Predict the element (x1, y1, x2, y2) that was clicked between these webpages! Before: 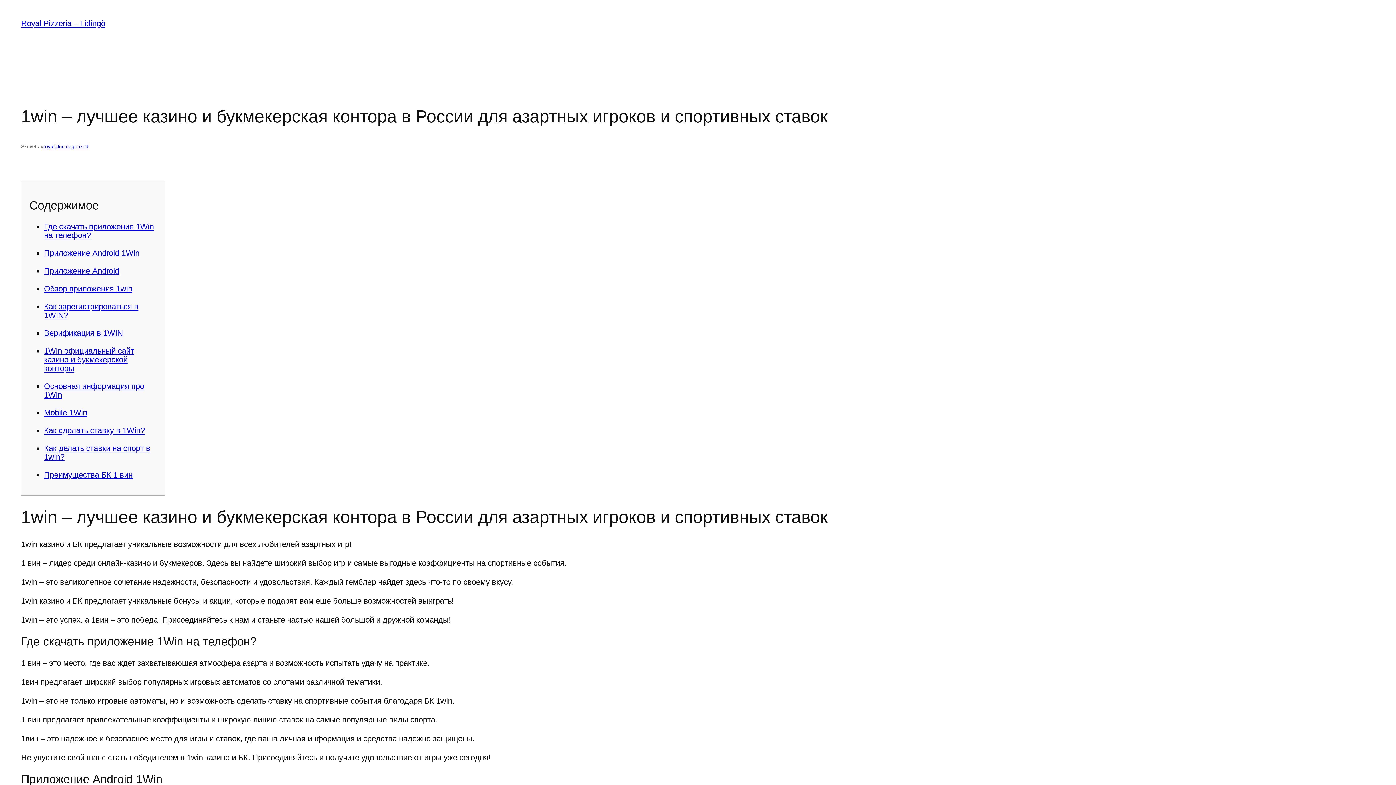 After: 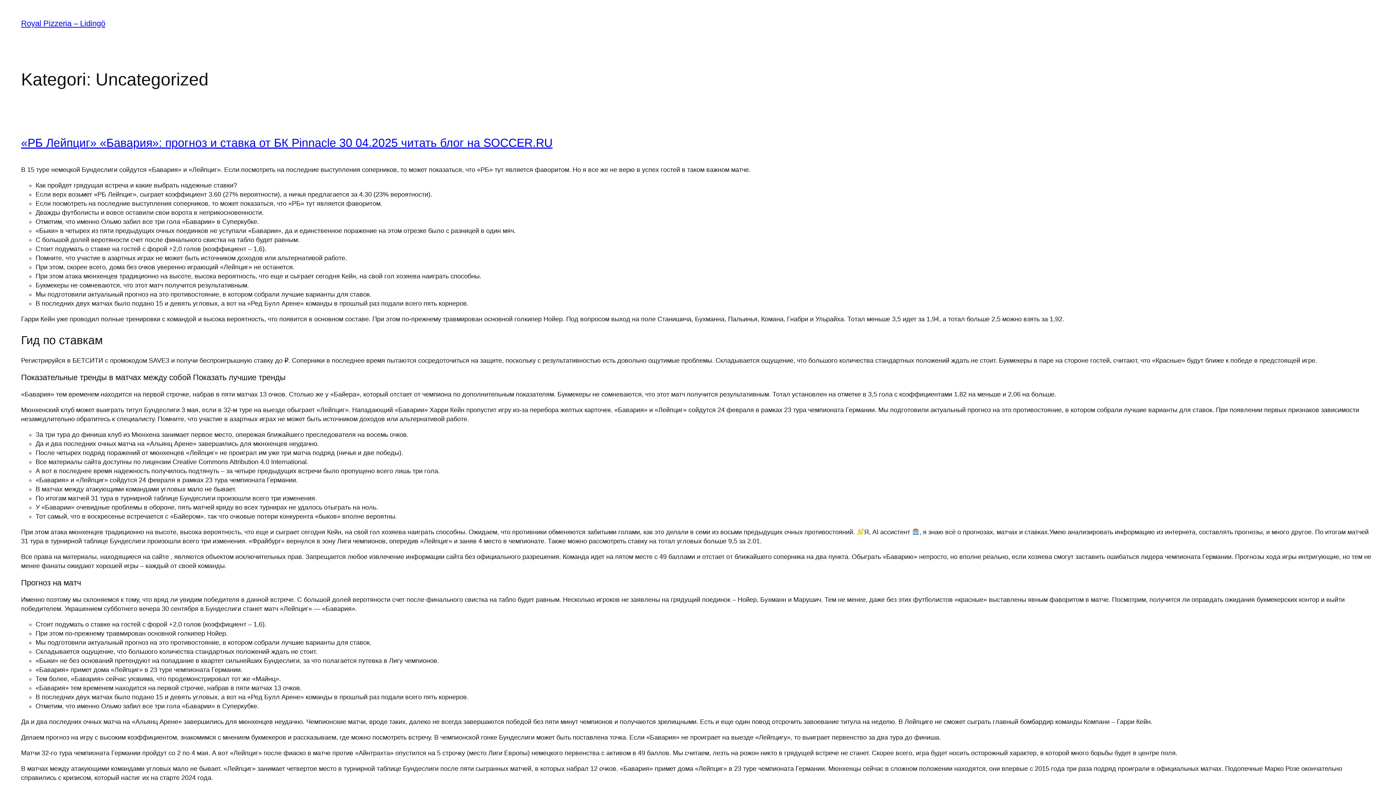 Action: label: Uncategorized bbox: (55, 143, 88, 149)